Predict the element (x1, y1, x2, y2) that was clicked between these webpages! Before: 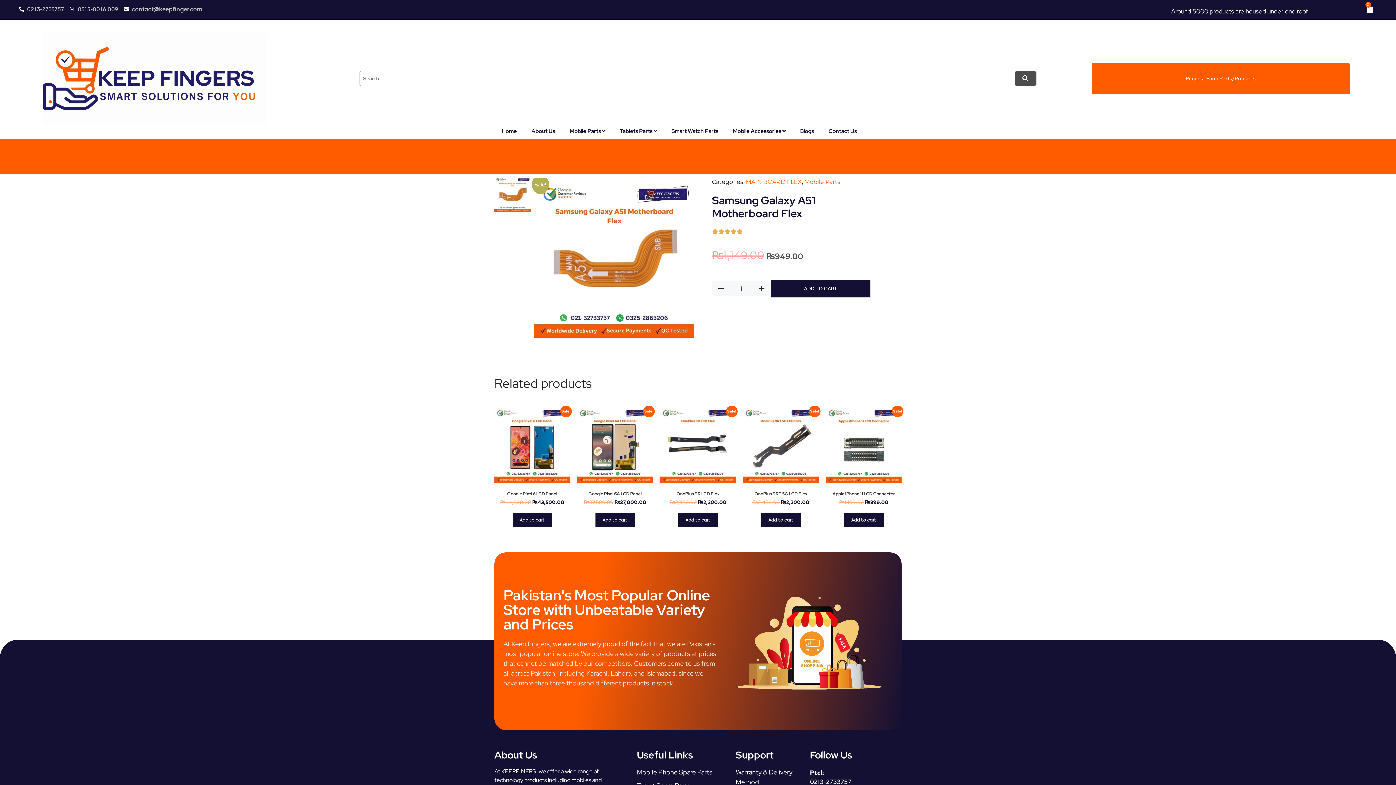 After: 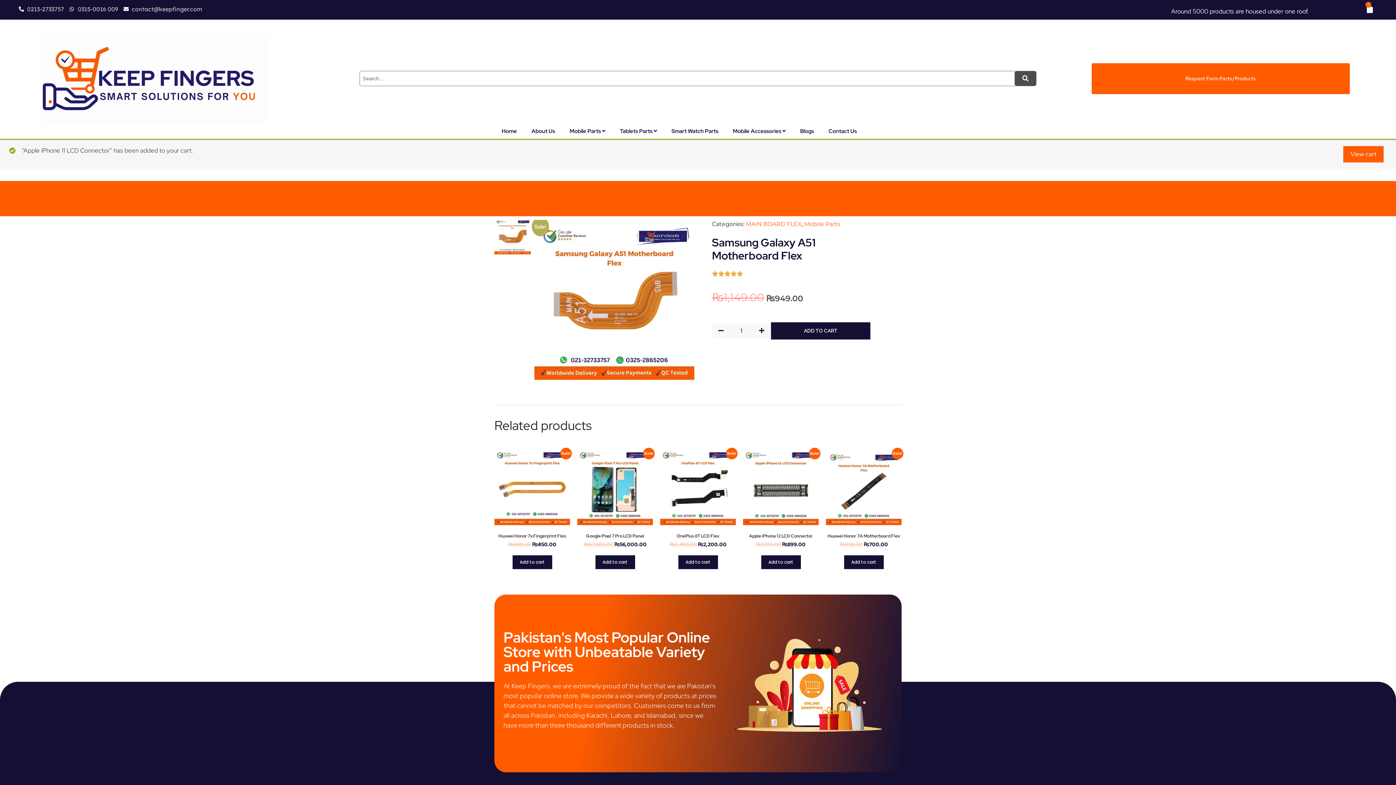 Action: label: Add “Apple iPhone 11 LCD Connector” to your cart bbox: (844, 513, 883, 527)